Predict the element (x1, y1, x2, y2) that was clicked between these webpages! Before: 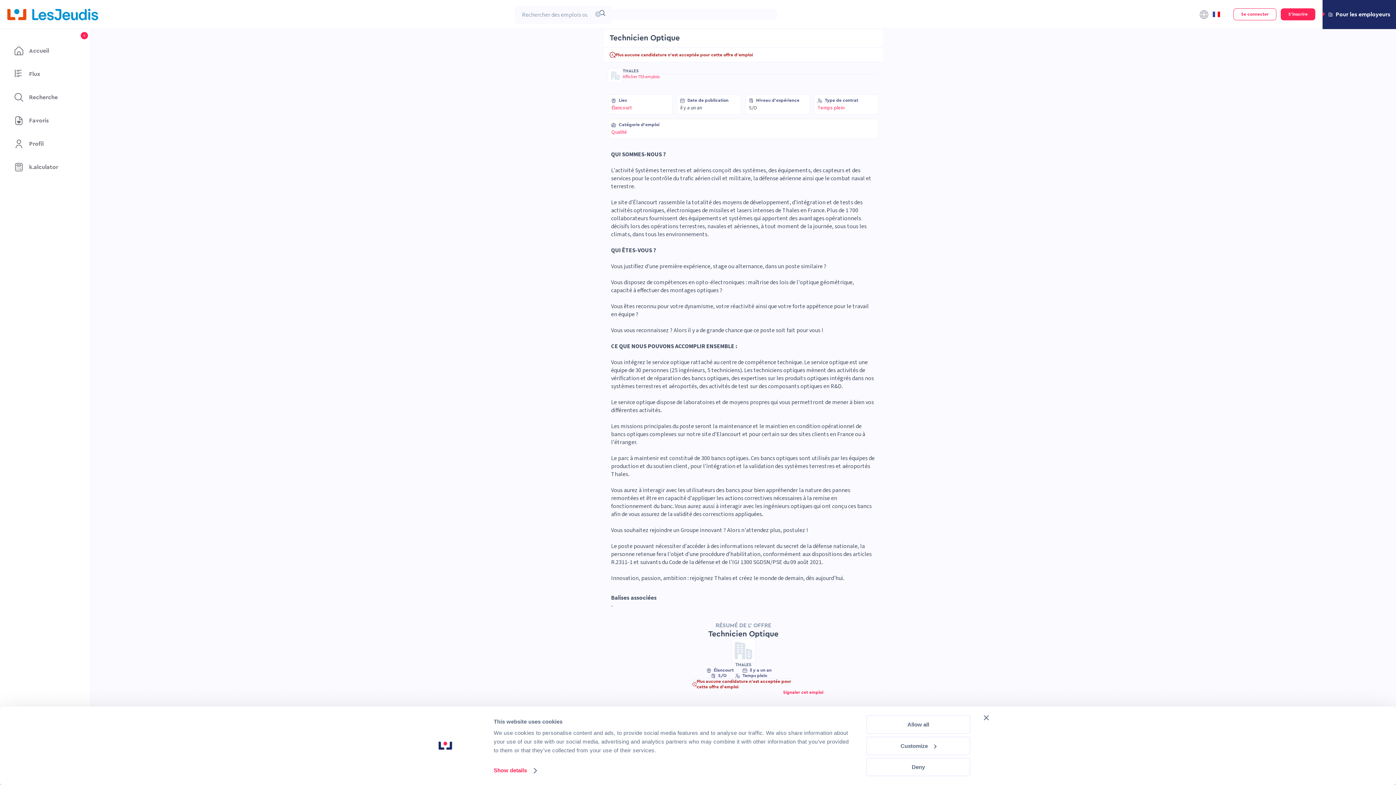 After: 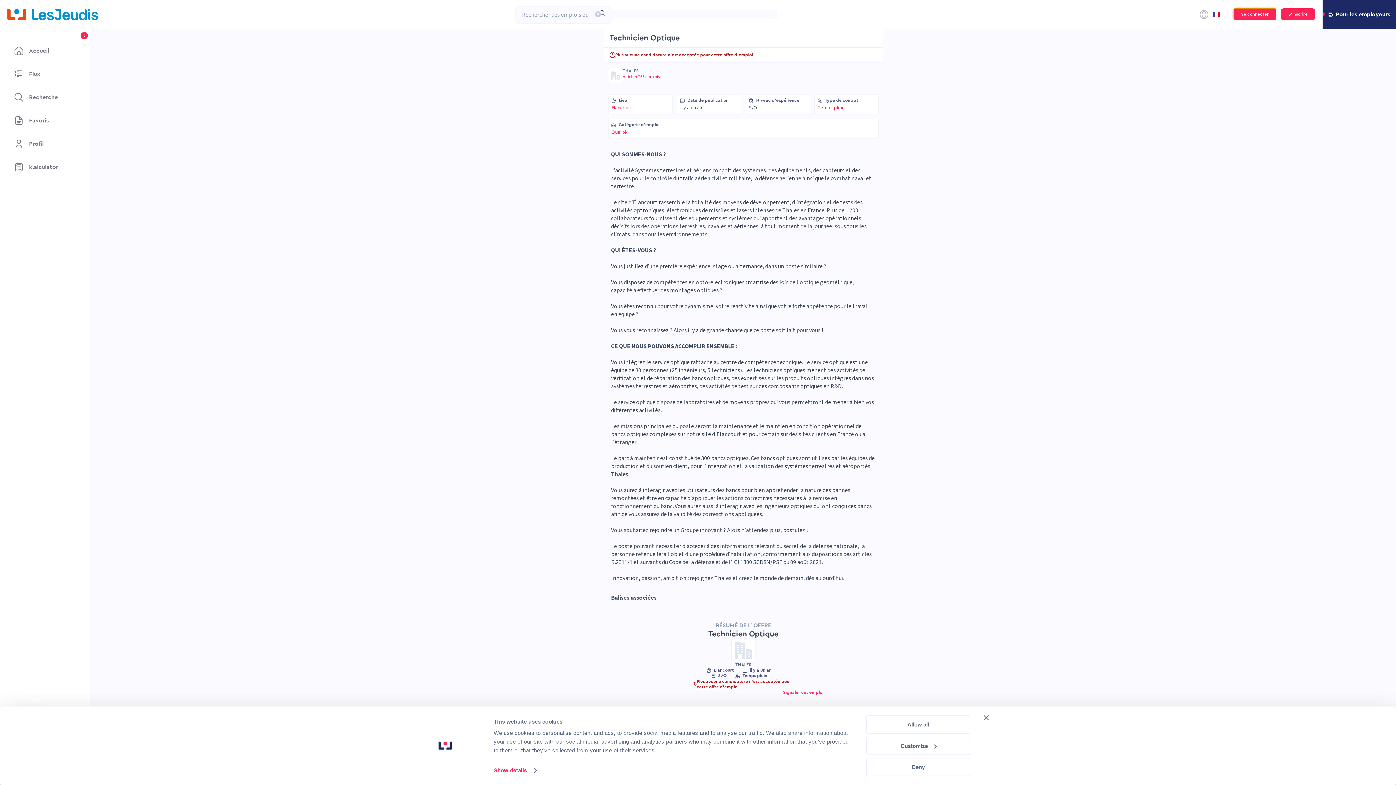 Action: label: Se connecter bbox: (1233, 8, 1276, 20)